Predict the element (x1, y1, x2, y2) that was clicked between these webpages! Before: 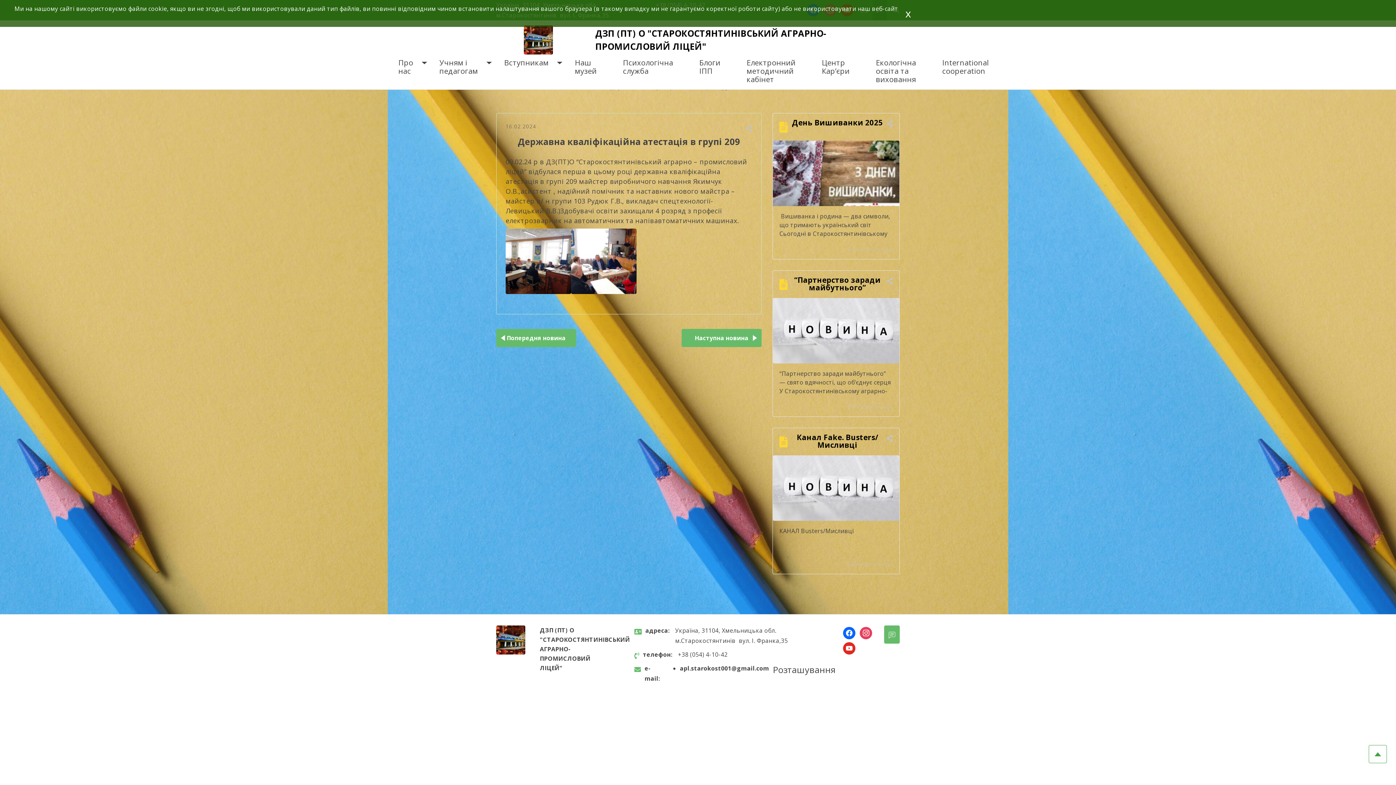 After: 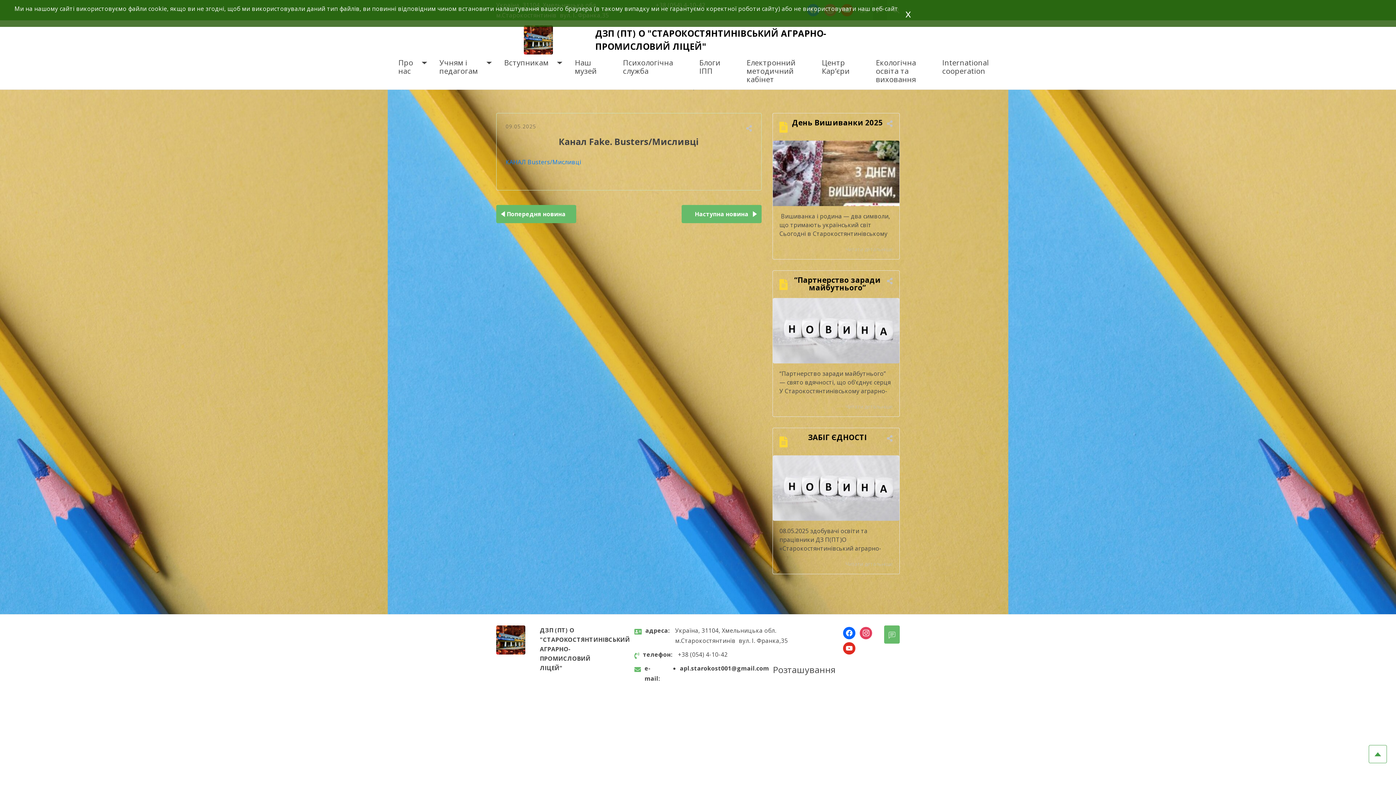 Action: bbox: (788, 433, 887, 452) label: Канал Fake. Busters/Мисливці